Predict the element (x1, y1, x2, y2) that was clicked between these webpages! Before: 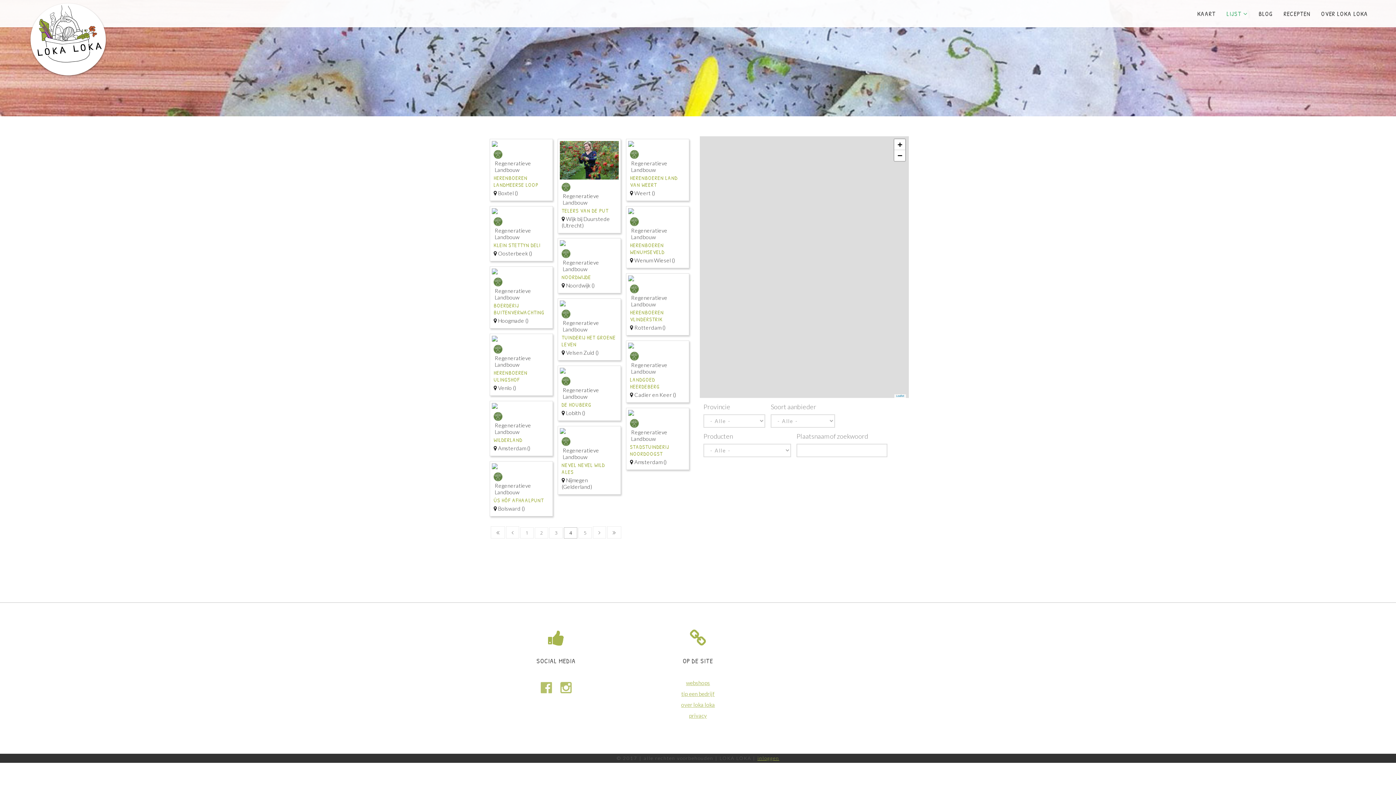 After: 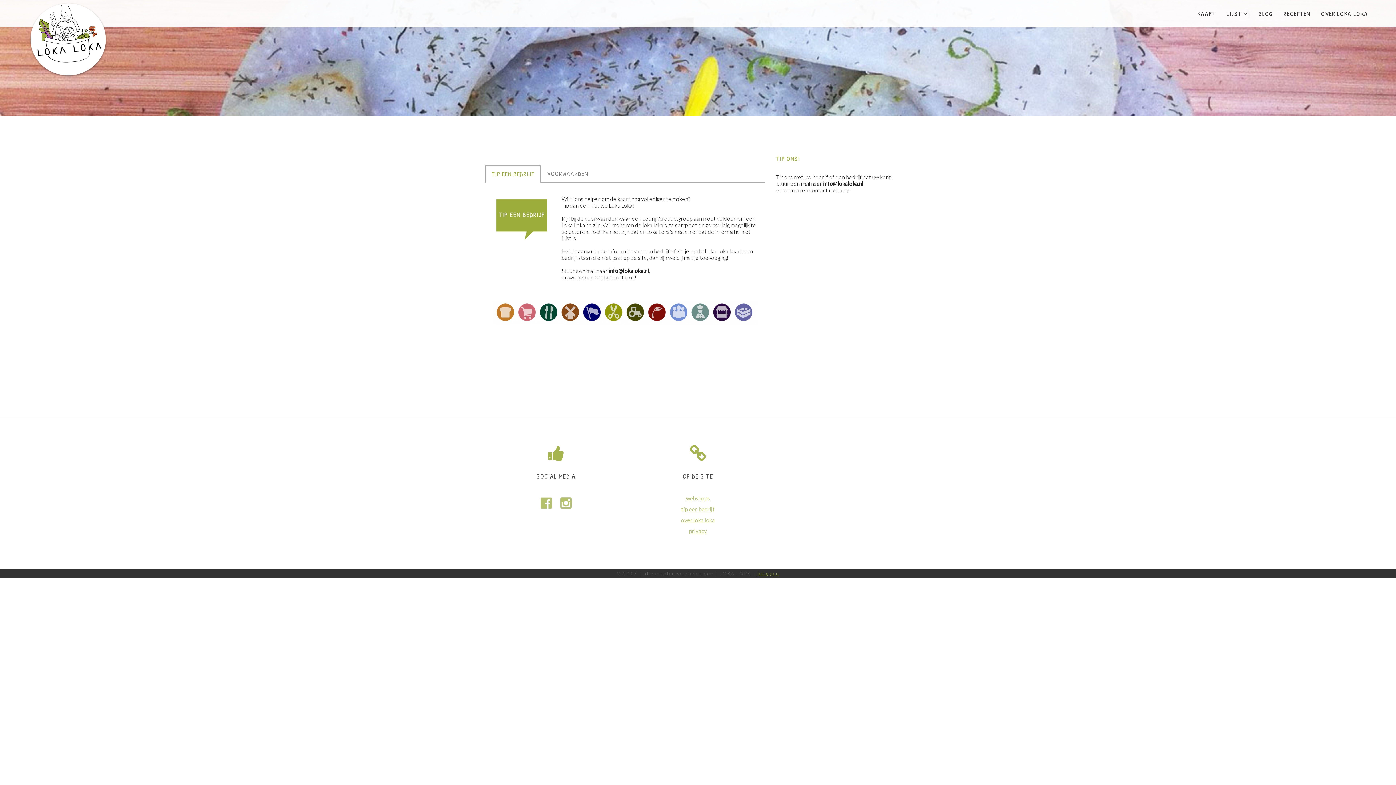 Action: label: tip een bedrijf bbox: (681, 690, 714, 698)